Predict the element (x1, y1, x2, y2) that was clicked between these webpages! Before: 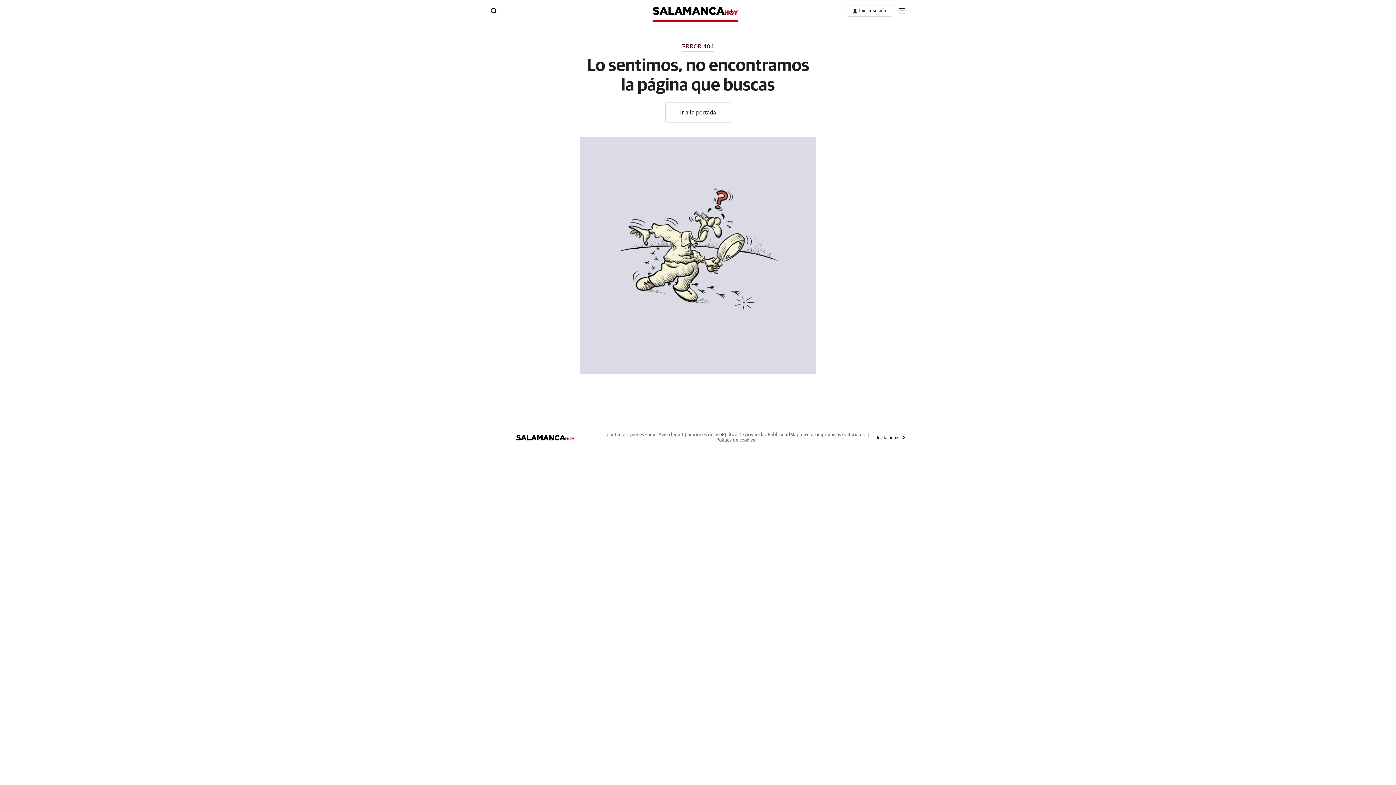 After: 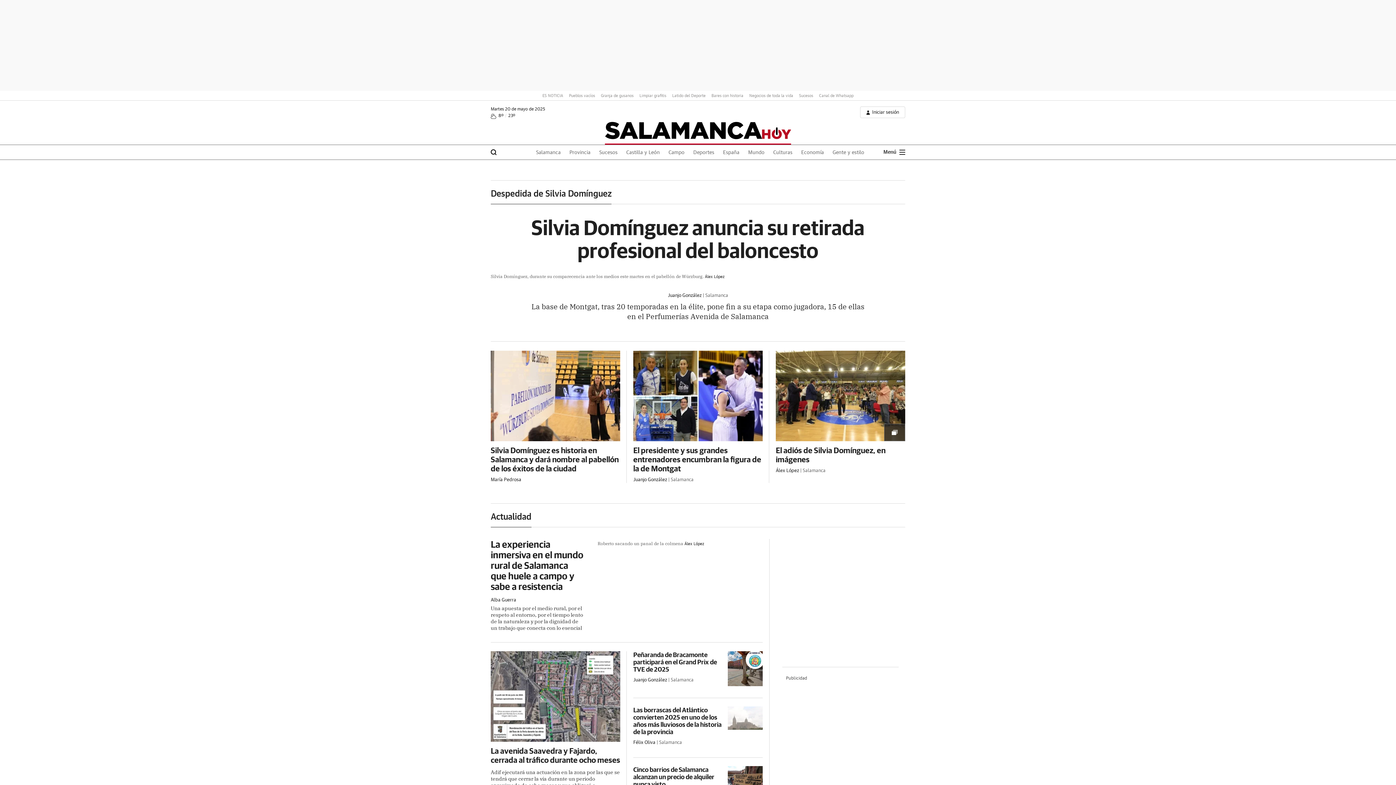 Action: bbox: (652, 0, 737, 21)